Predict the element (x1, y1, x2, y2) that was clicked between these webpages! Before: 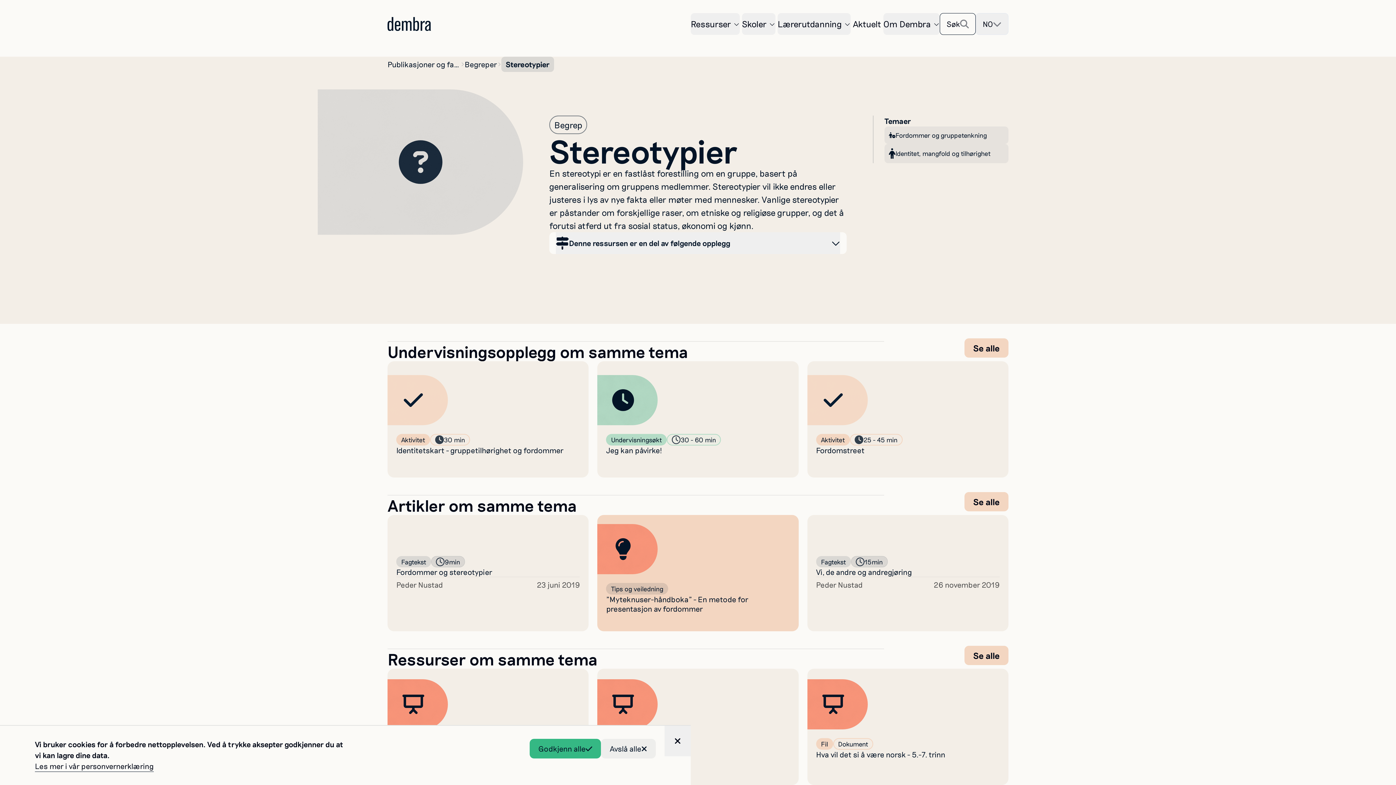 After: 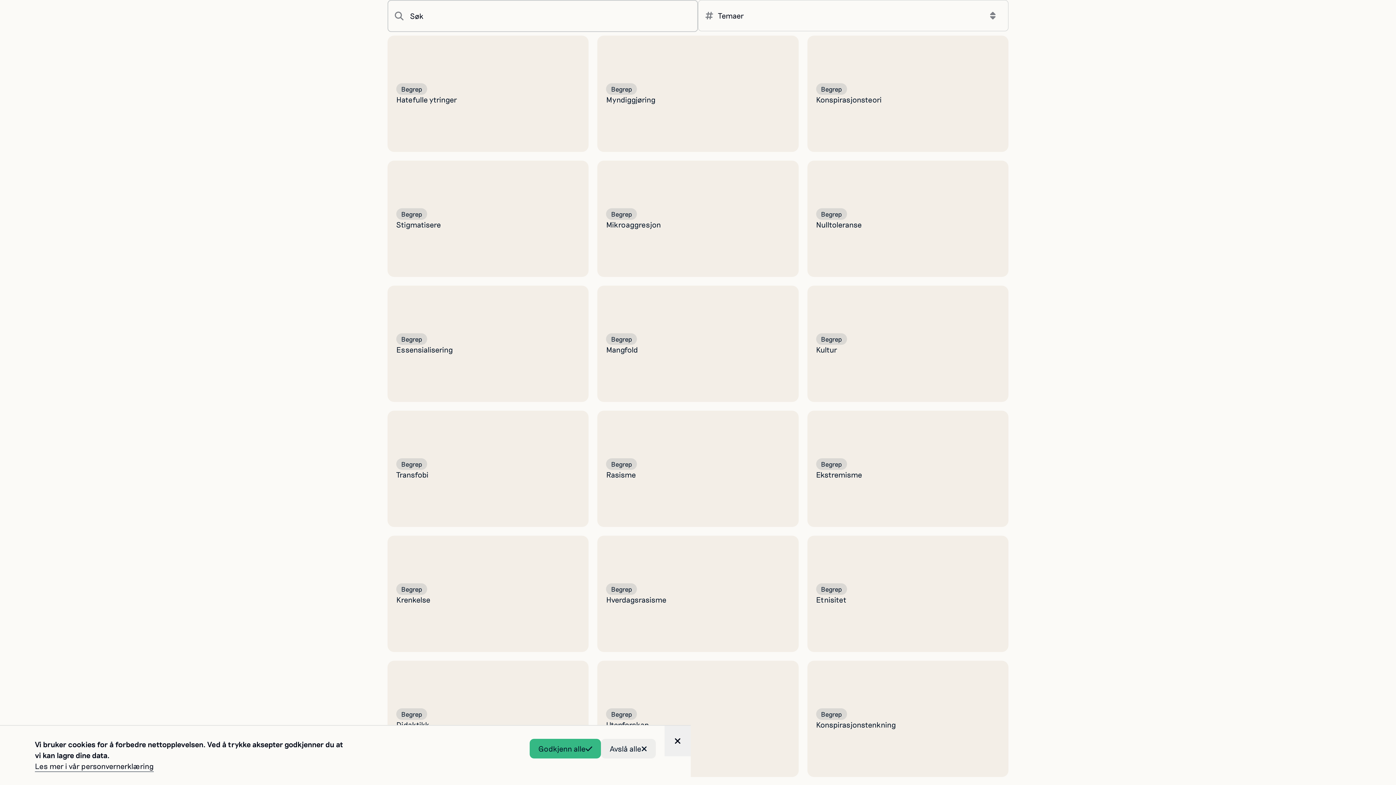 Action: label: Begreper bbox: (464, 58, 497, 69)